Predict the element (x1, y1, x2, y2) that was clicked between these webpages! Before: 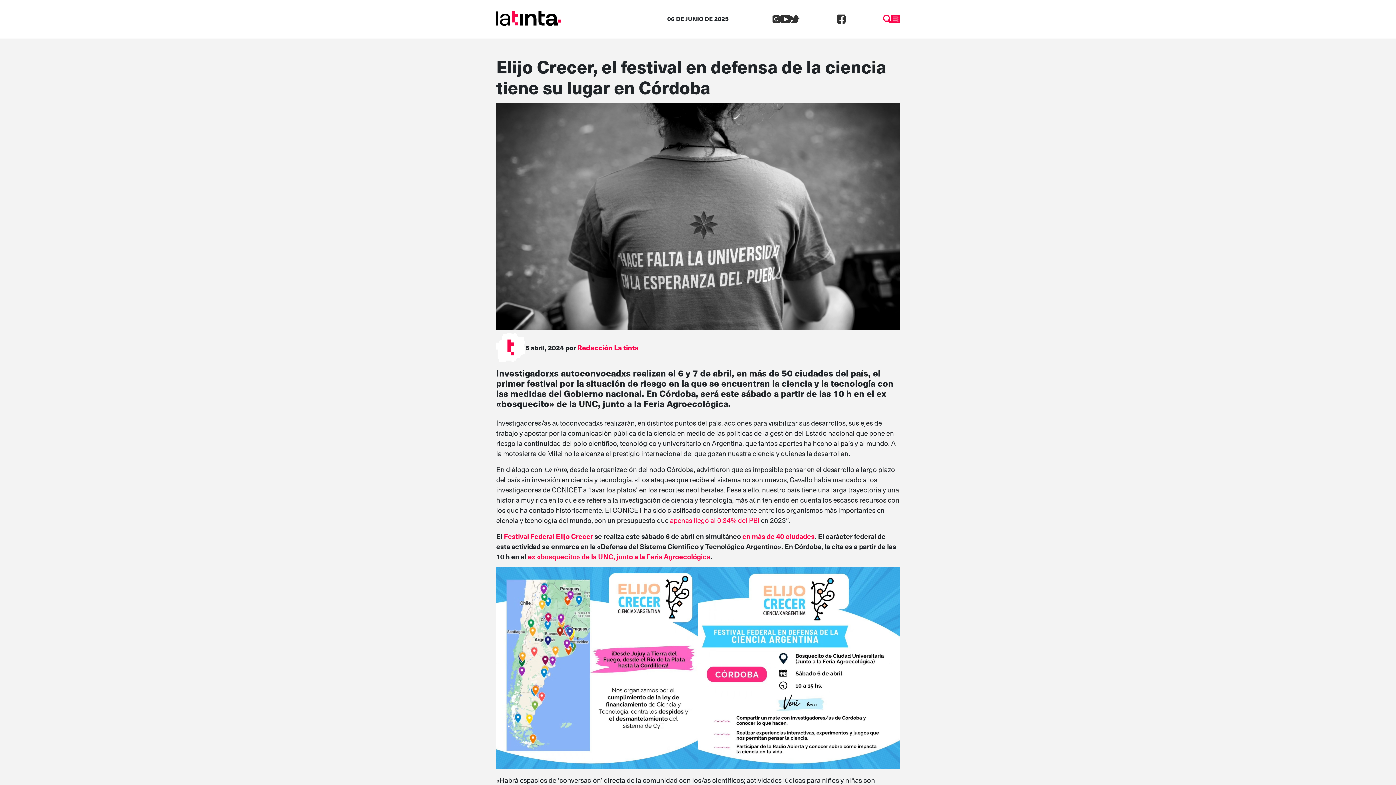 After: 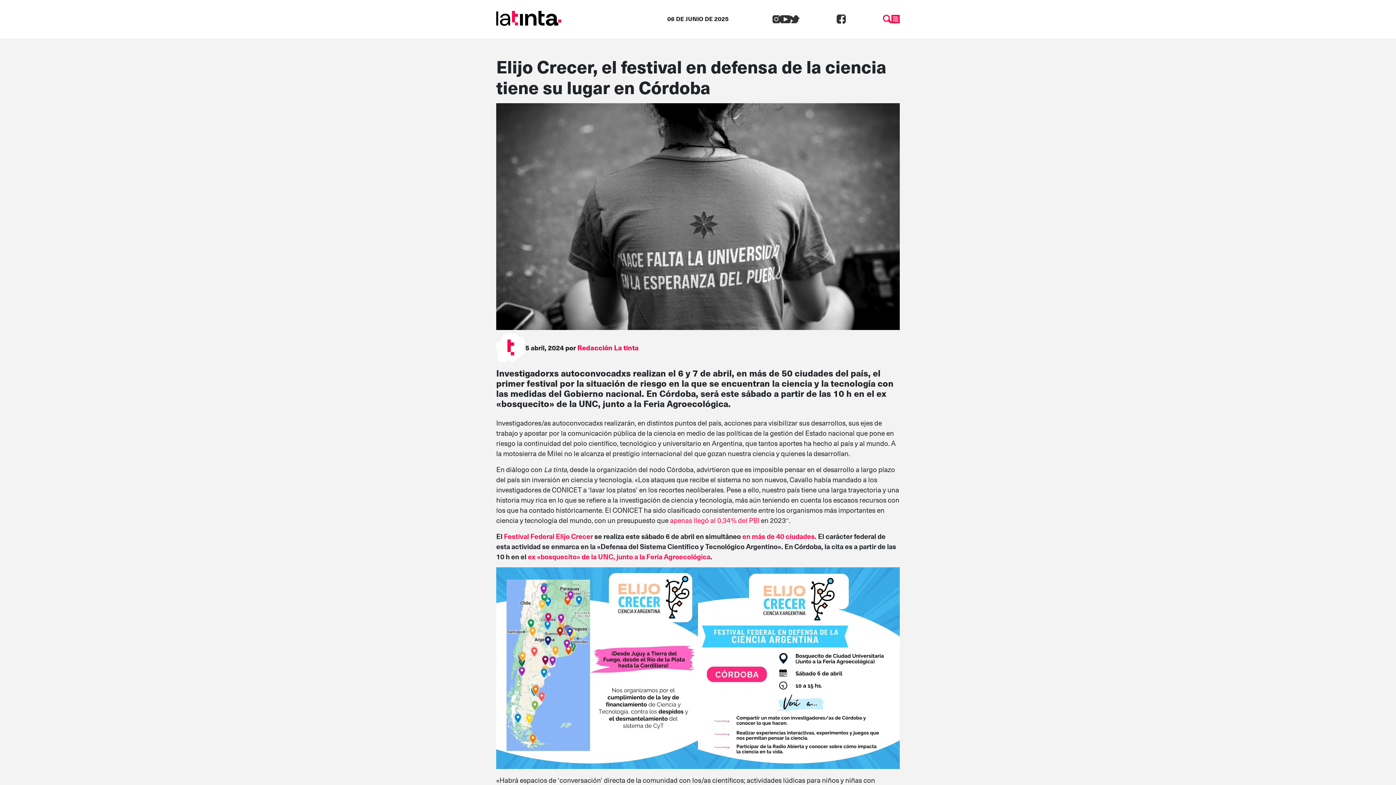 Action: label: Festival Federal Elijo Crecer bbox: (504, 531, 593, 541)